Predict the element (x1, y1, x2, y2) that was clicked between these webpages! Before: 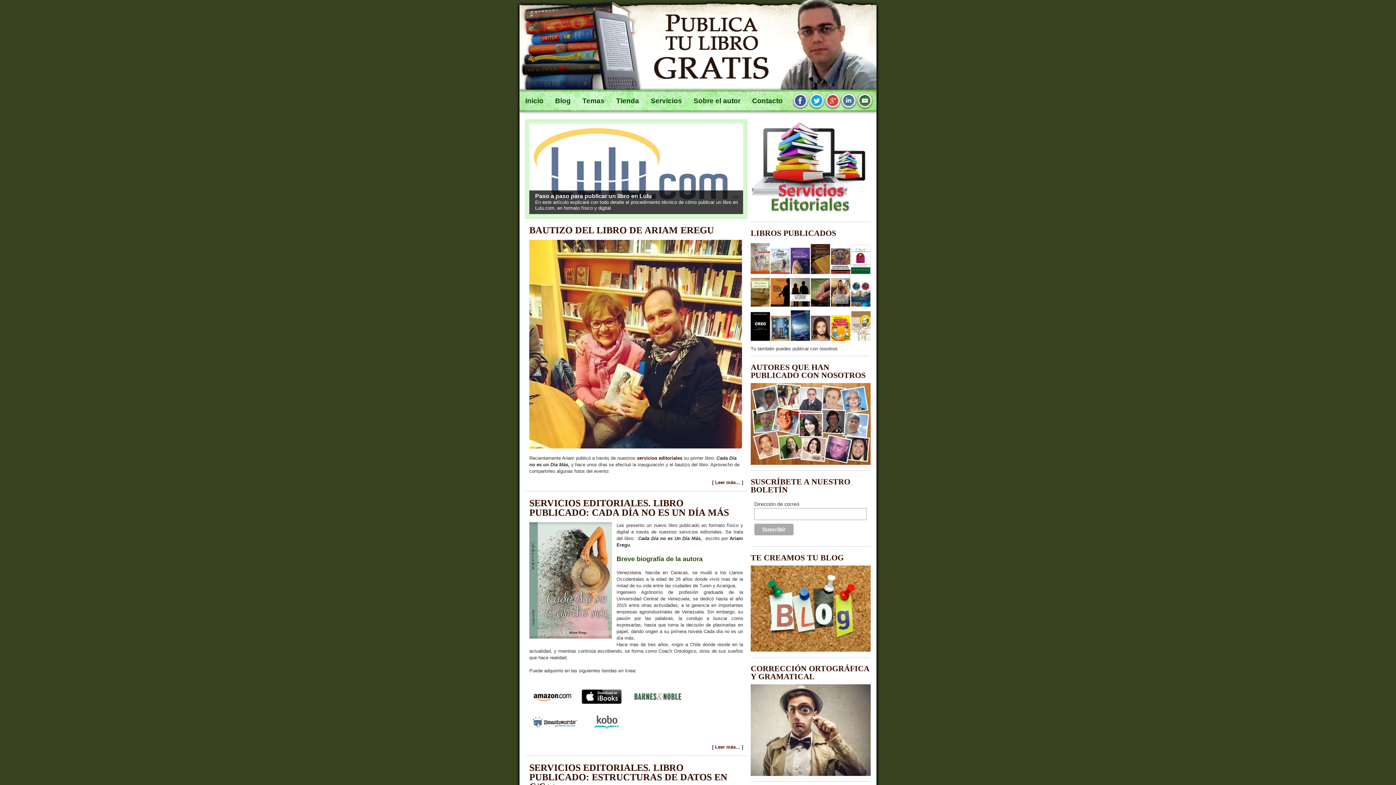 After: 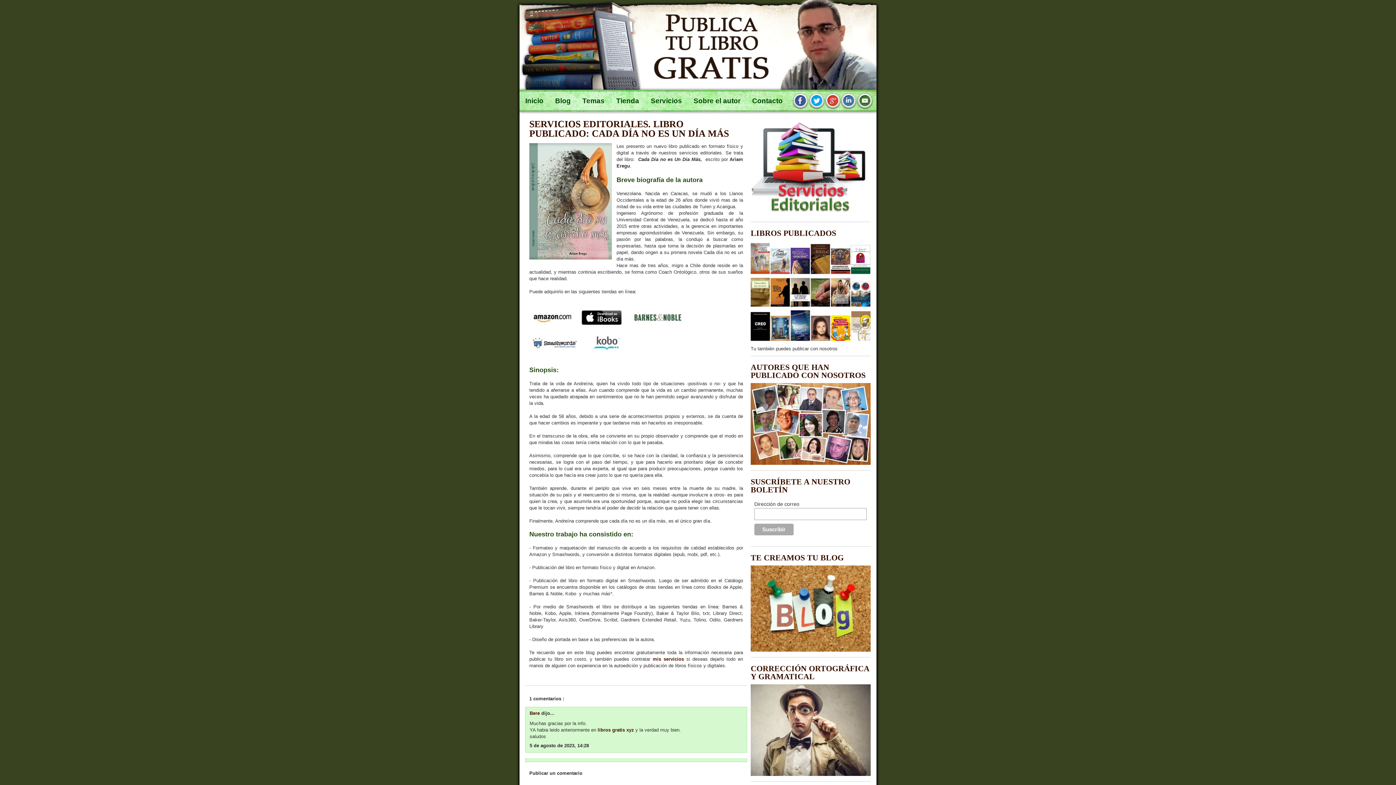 Action: label: SERVICIOS EDITORIALES. LIBRO PUBLICADO: CADA DÍA NO ES UN DÍA MÁS bbox: (529, 498, 729, 518)